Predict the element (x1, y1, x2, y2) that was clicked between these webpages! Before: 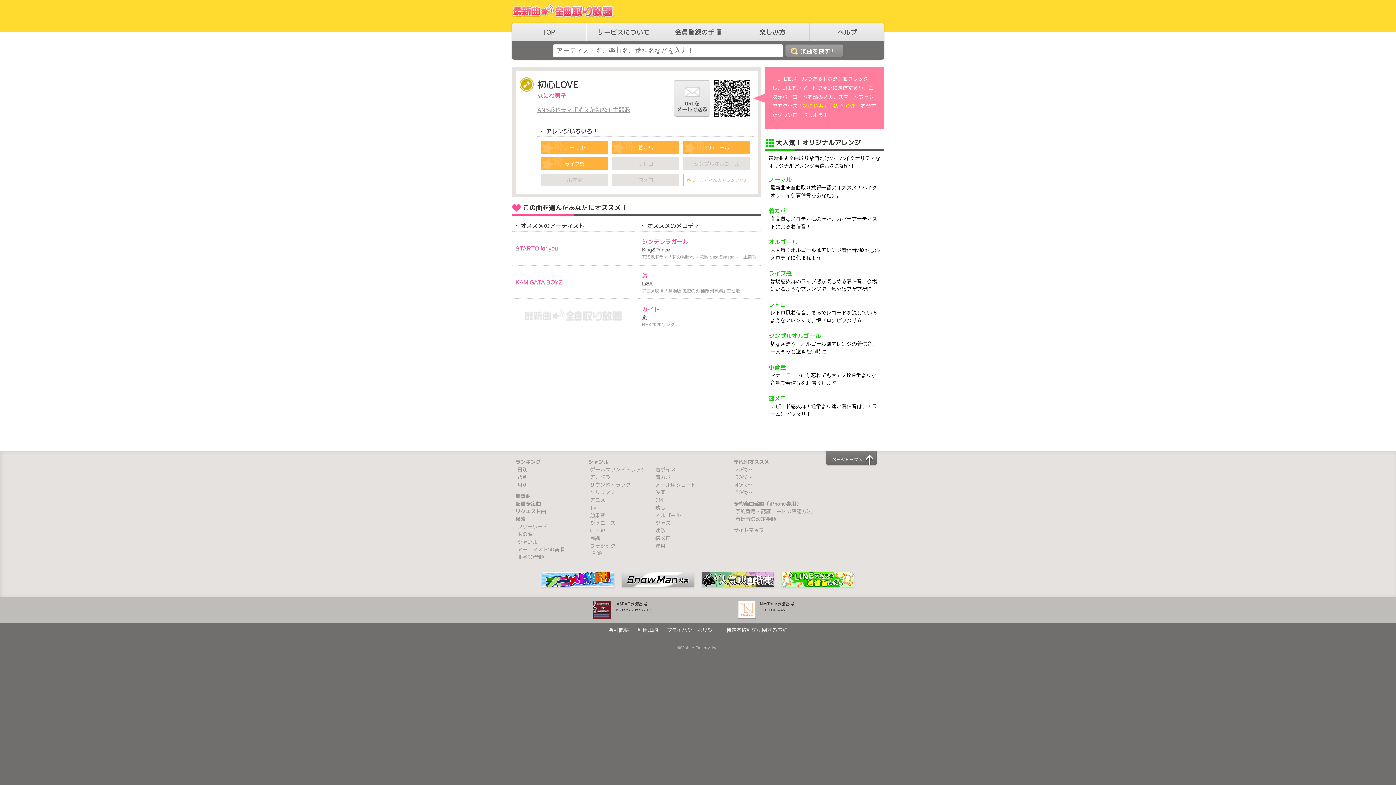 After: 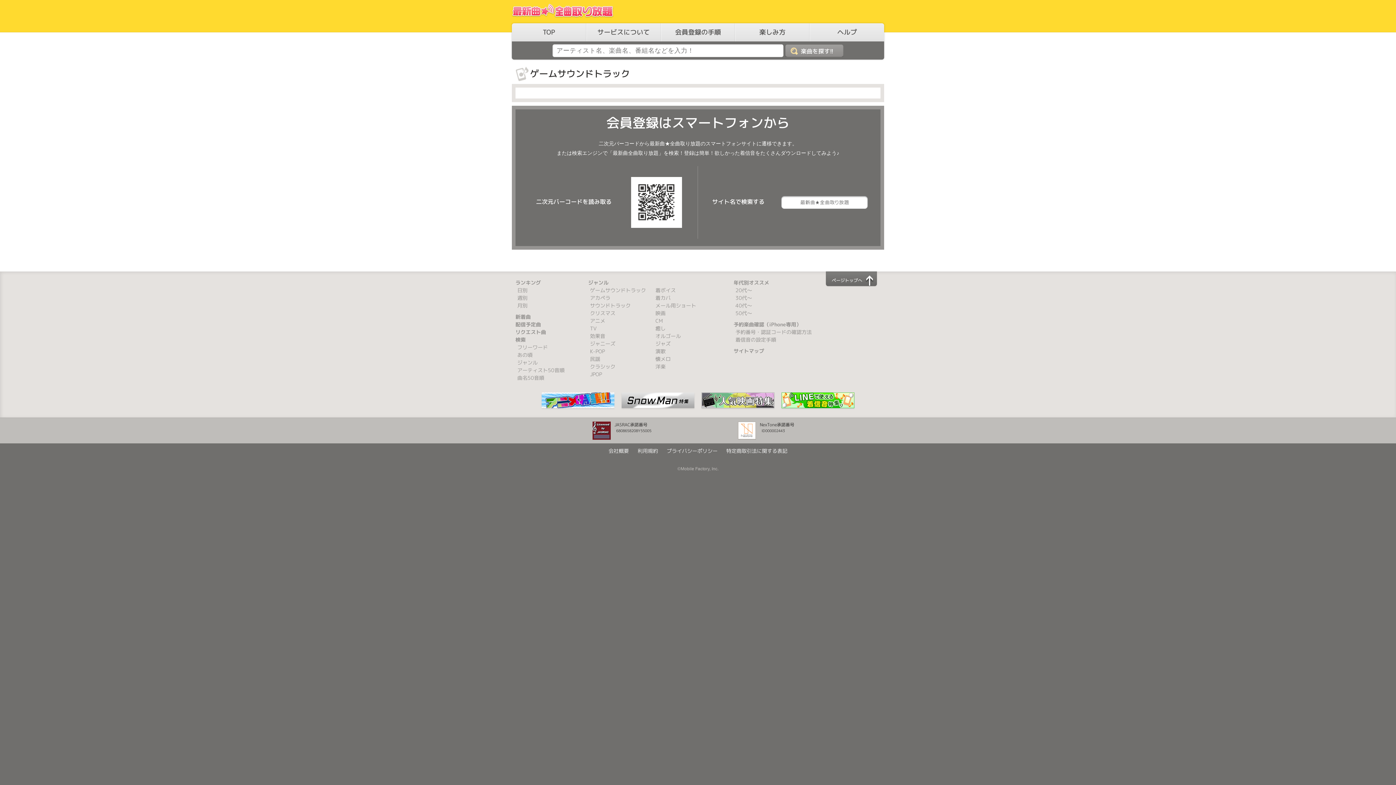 Action: label: ゲームサウンドトラック bbox: (590, 466, 646, 473)